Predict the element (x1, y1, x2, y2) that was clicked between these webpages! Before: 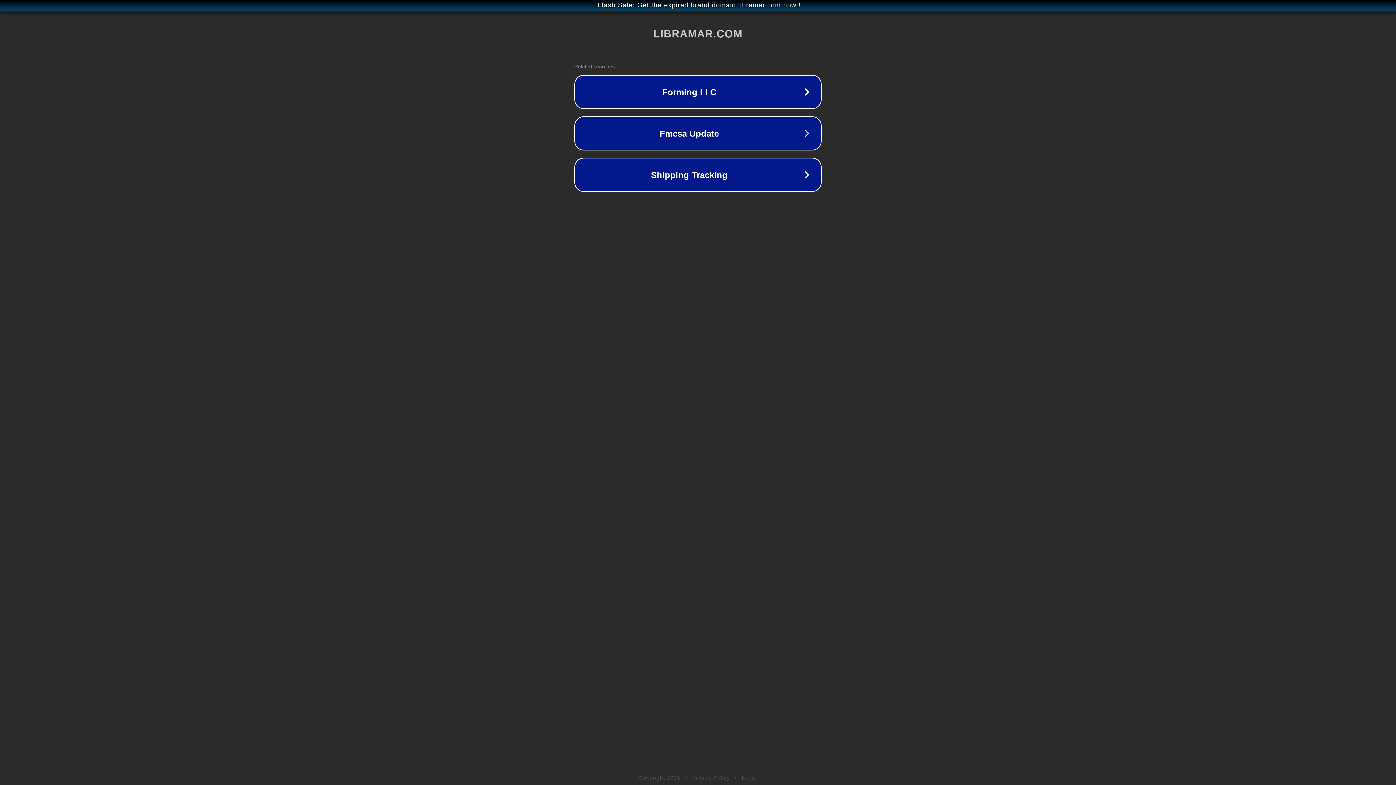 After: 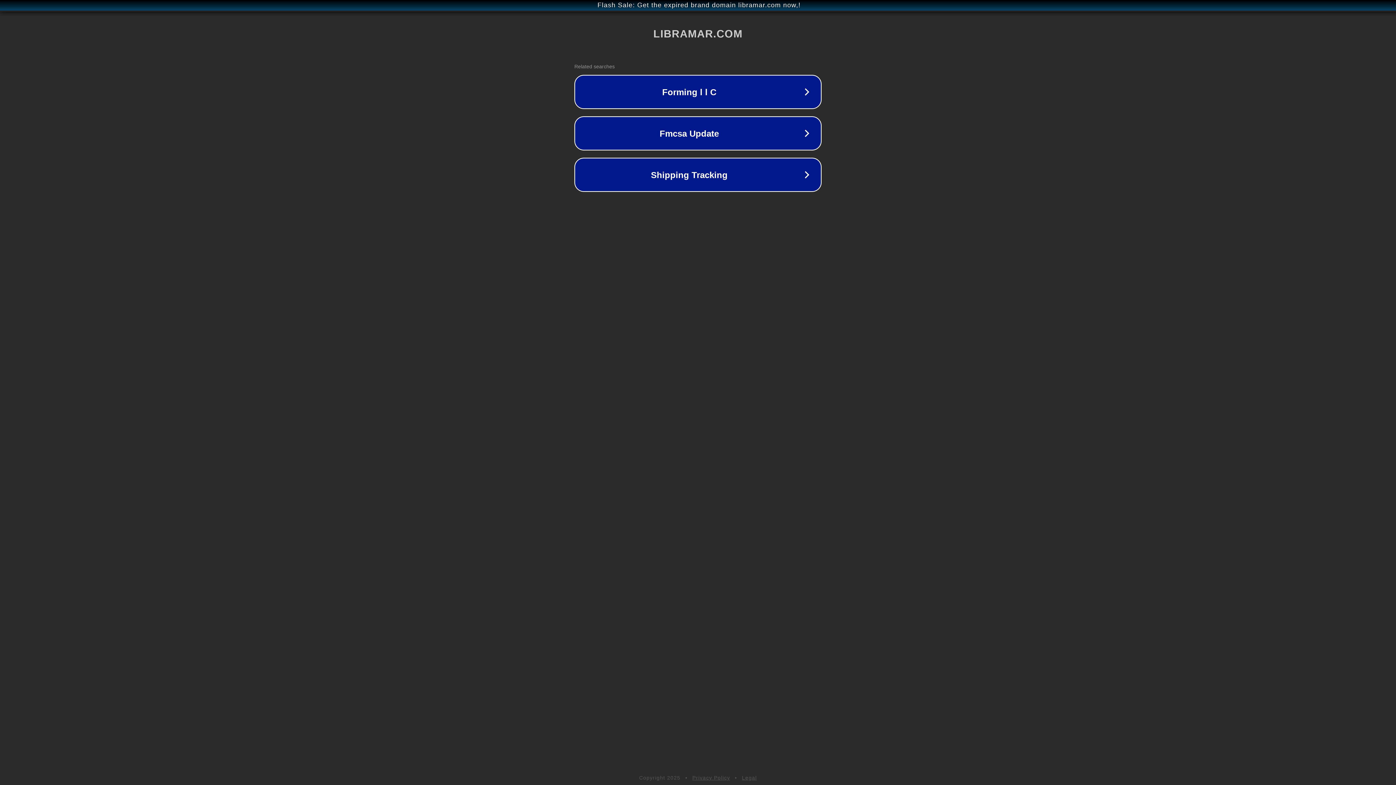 Action: bbox: (742, 775, 757, 781) label: Legal